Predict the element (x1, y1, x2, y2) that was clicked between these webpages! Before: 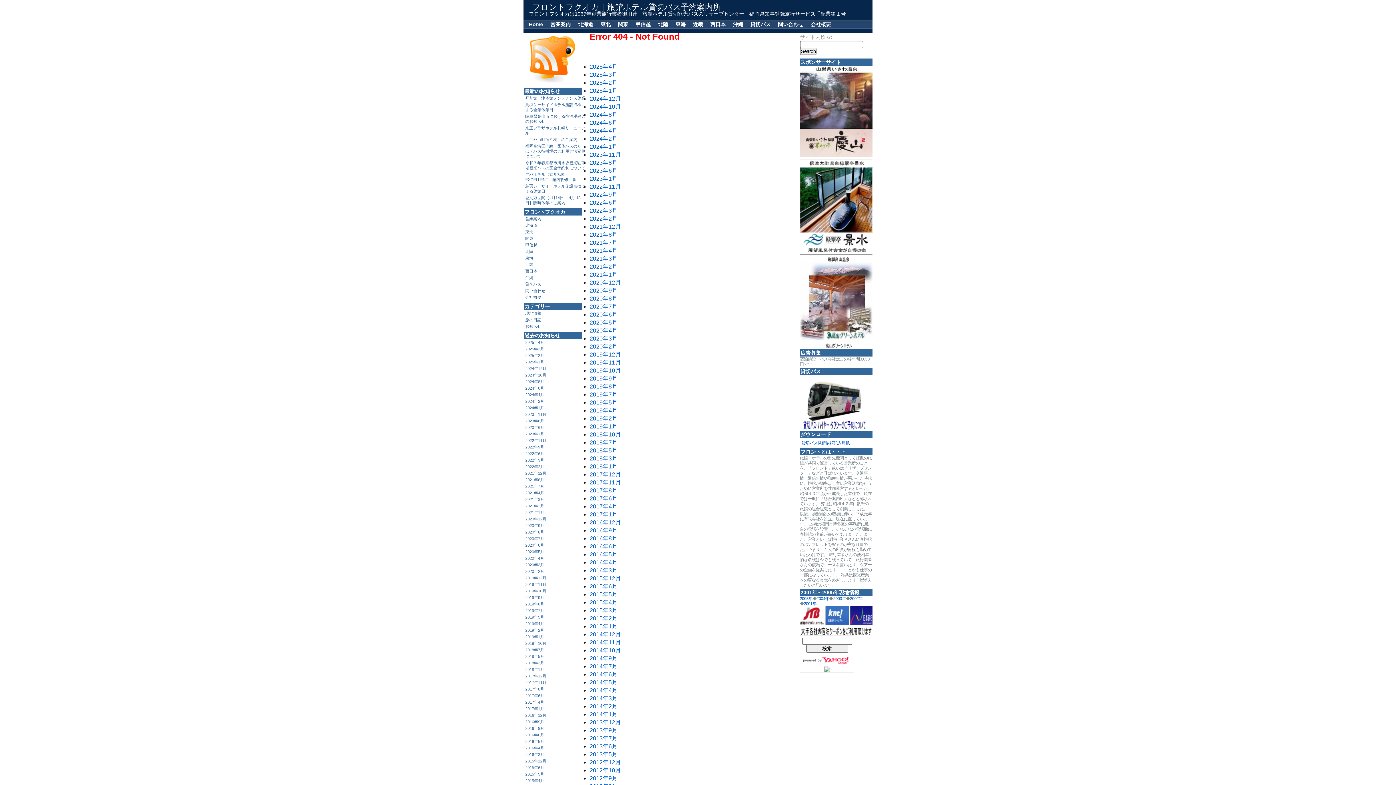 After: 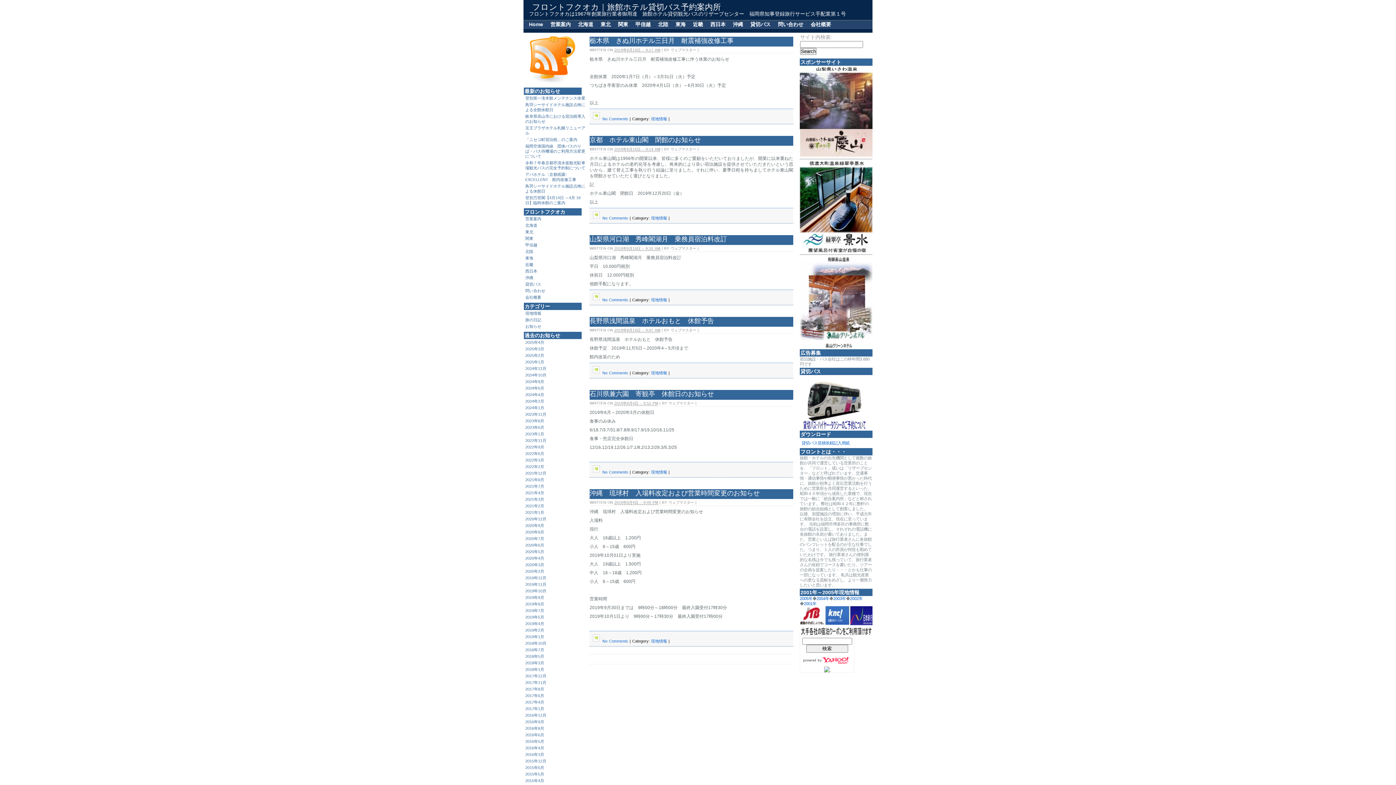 Action: bbox: (589, 383, 617, 389) label: 2019年8月